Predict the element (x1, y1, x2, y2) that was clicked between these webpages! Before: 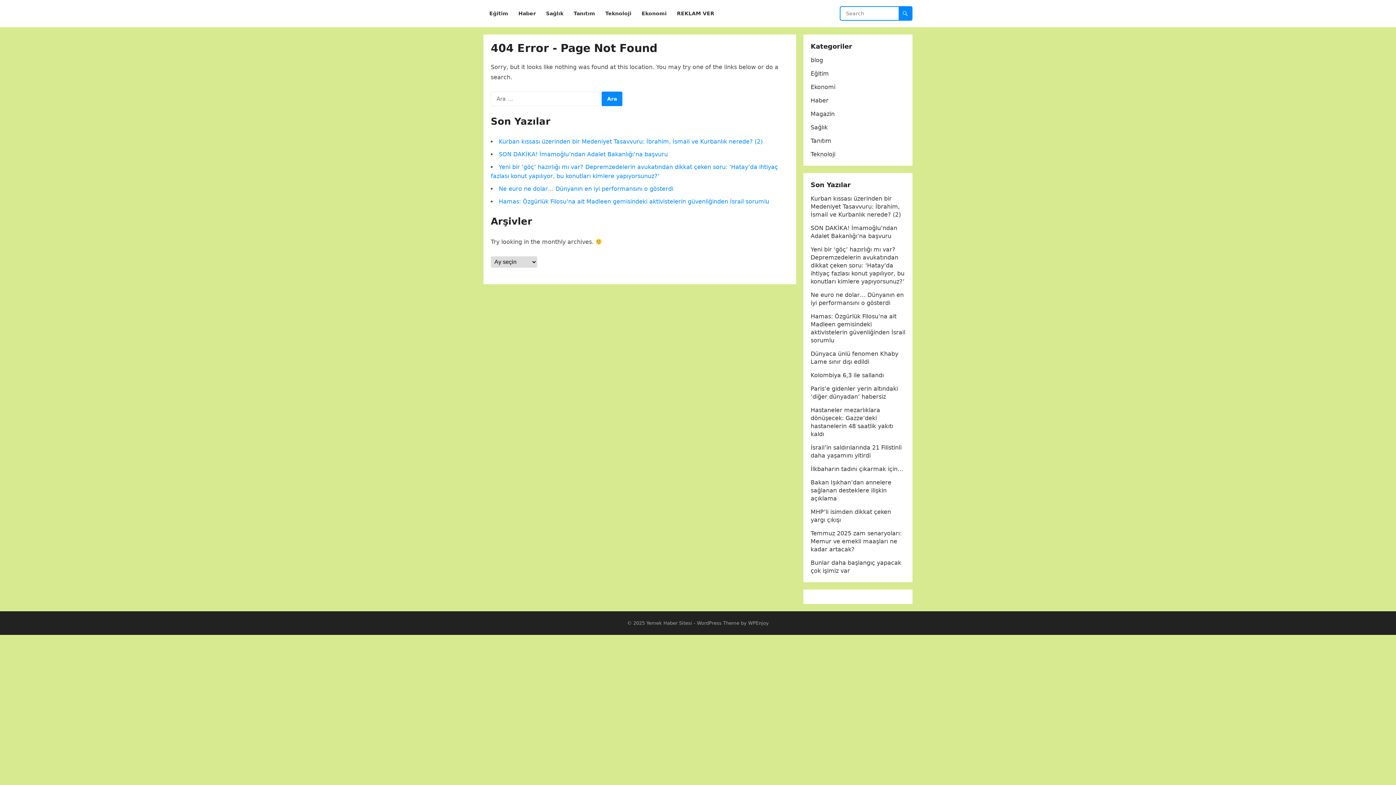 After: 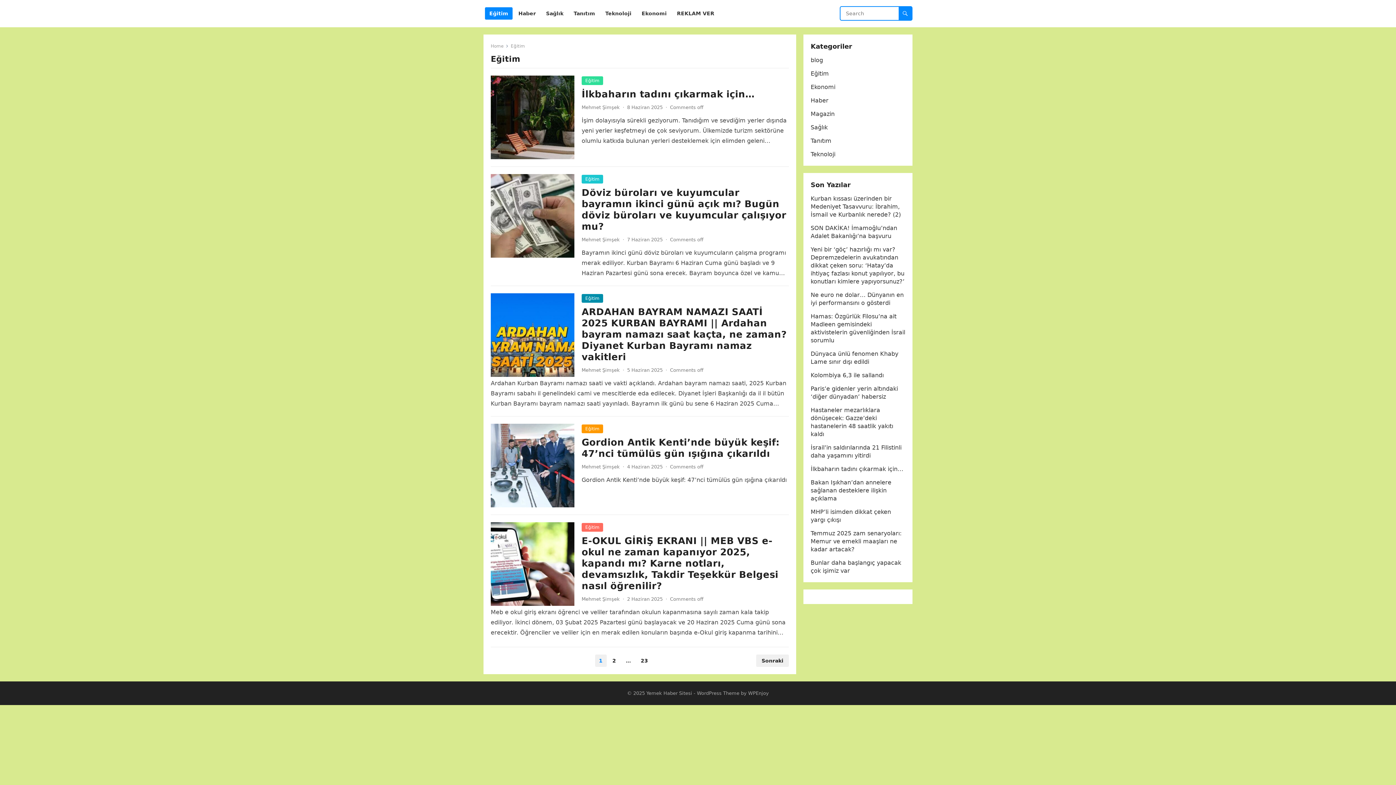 Action: bbox: (485, 0, 512, 27) label: Eğitim